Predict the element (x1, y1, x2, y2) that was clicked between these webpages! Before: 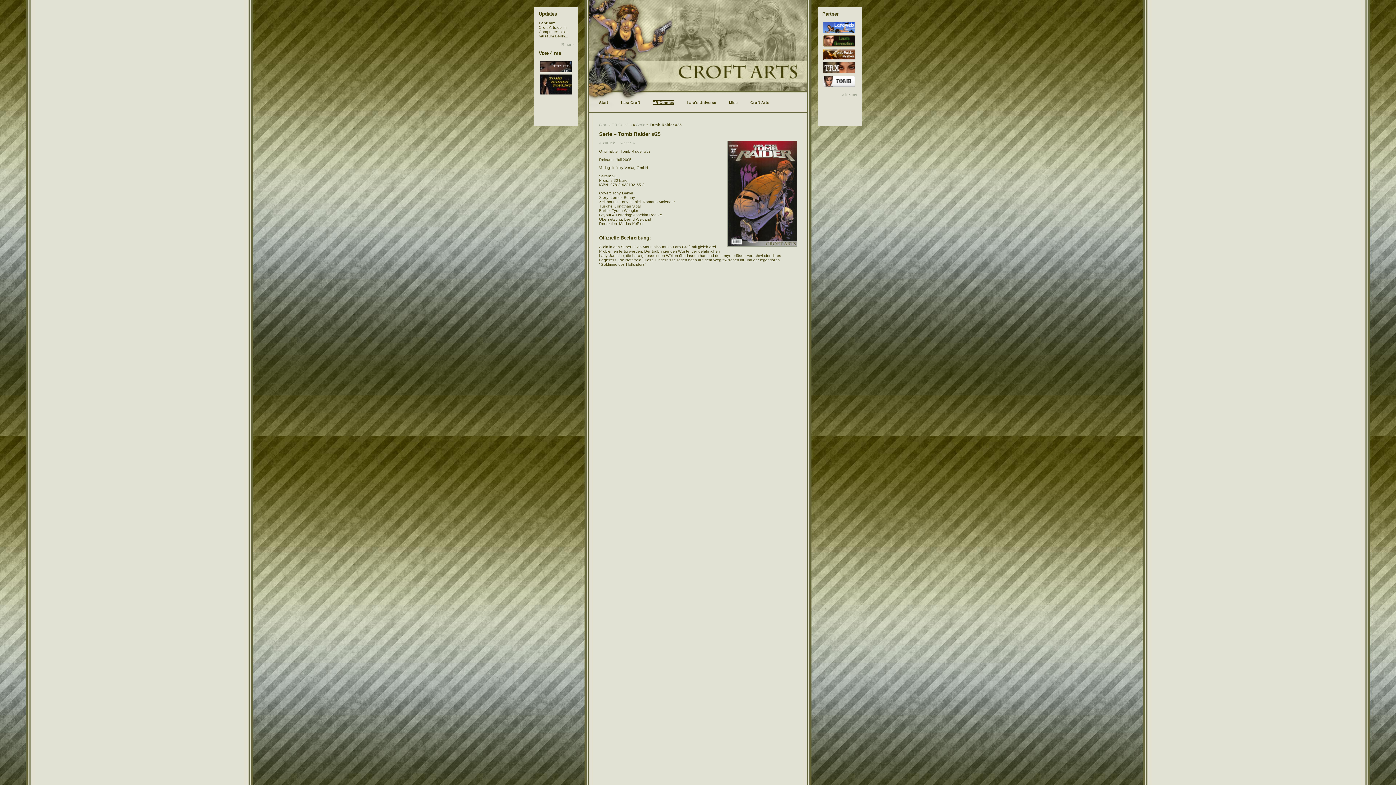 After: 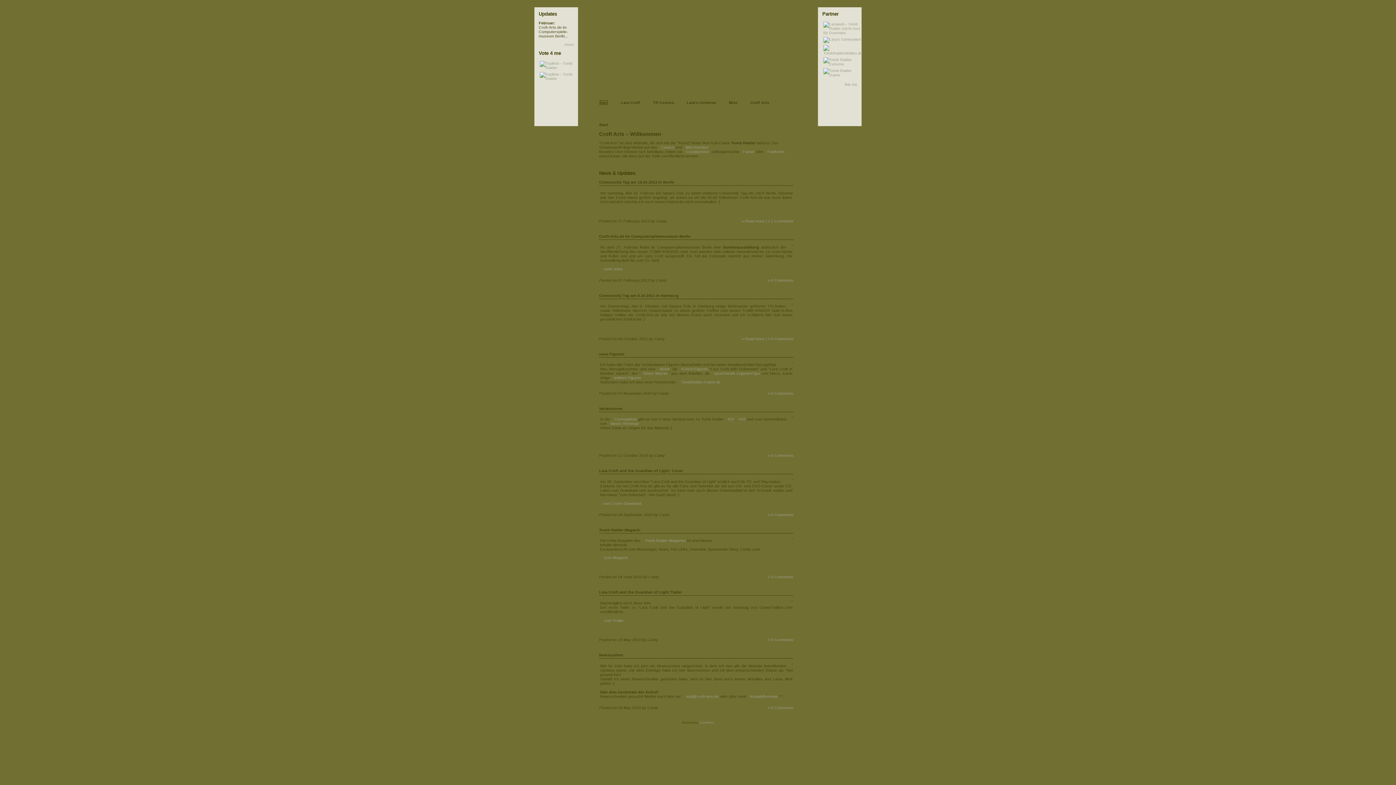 Action: bbox: (677, 76, 798, 80)